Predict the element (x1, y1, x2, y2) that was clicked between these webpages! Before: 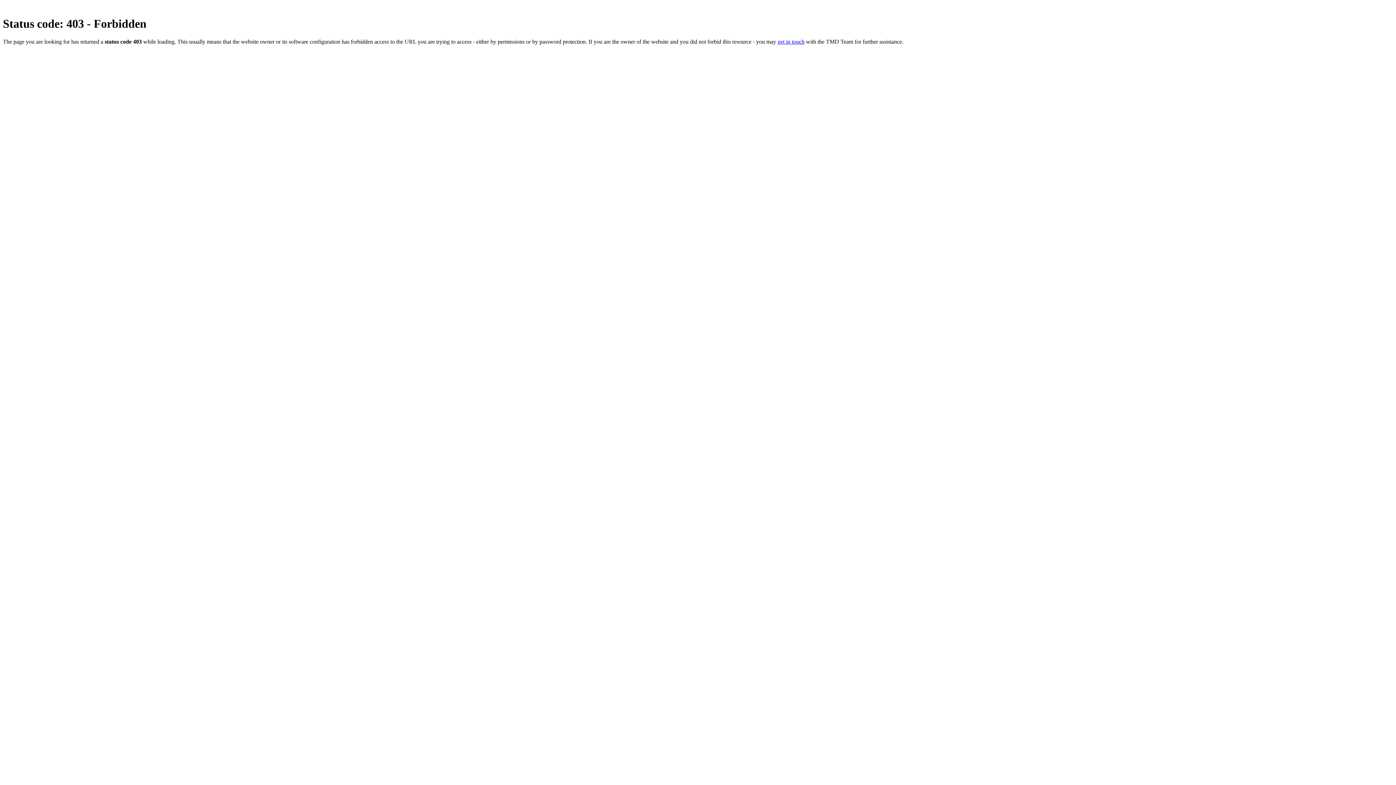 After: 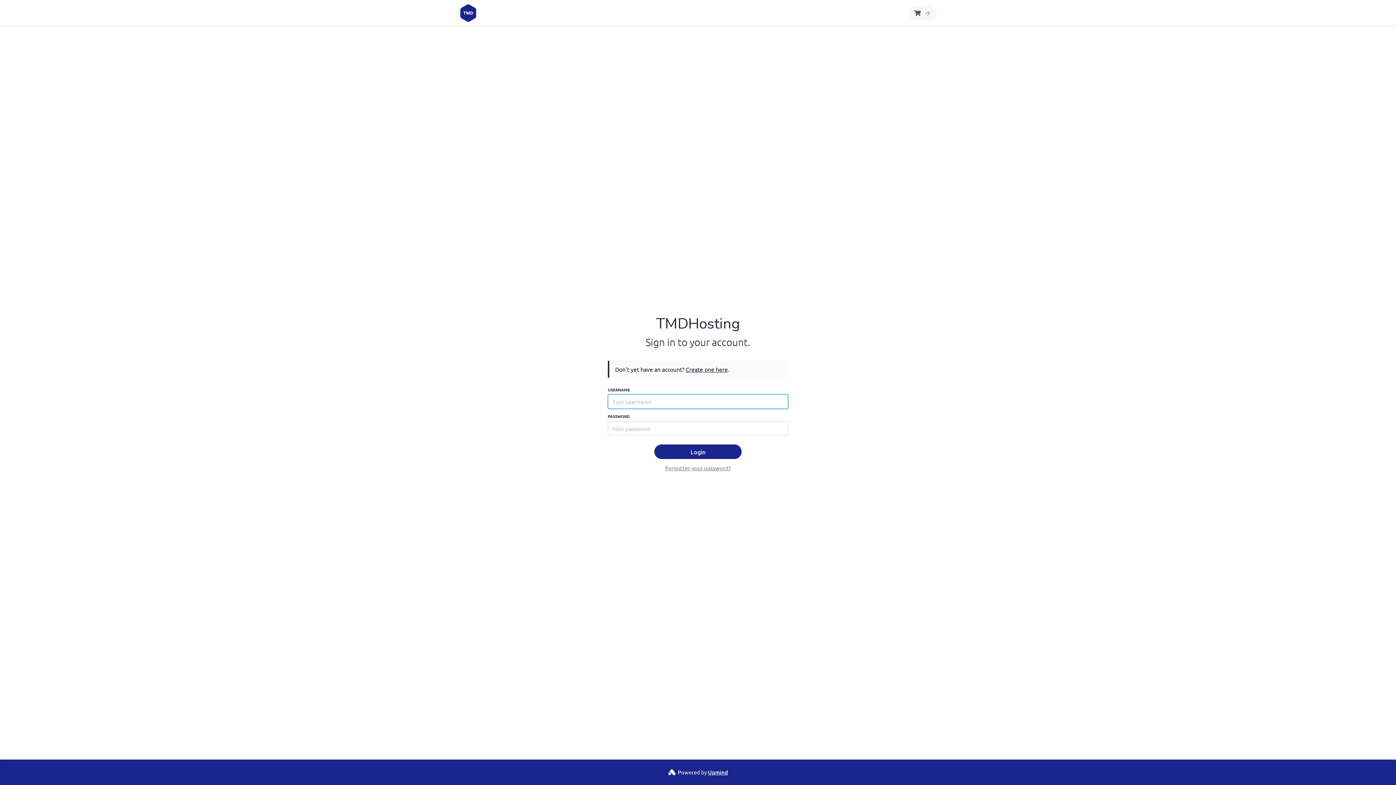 Action: label: get in touch bbox: (777, 38, 804, 44)